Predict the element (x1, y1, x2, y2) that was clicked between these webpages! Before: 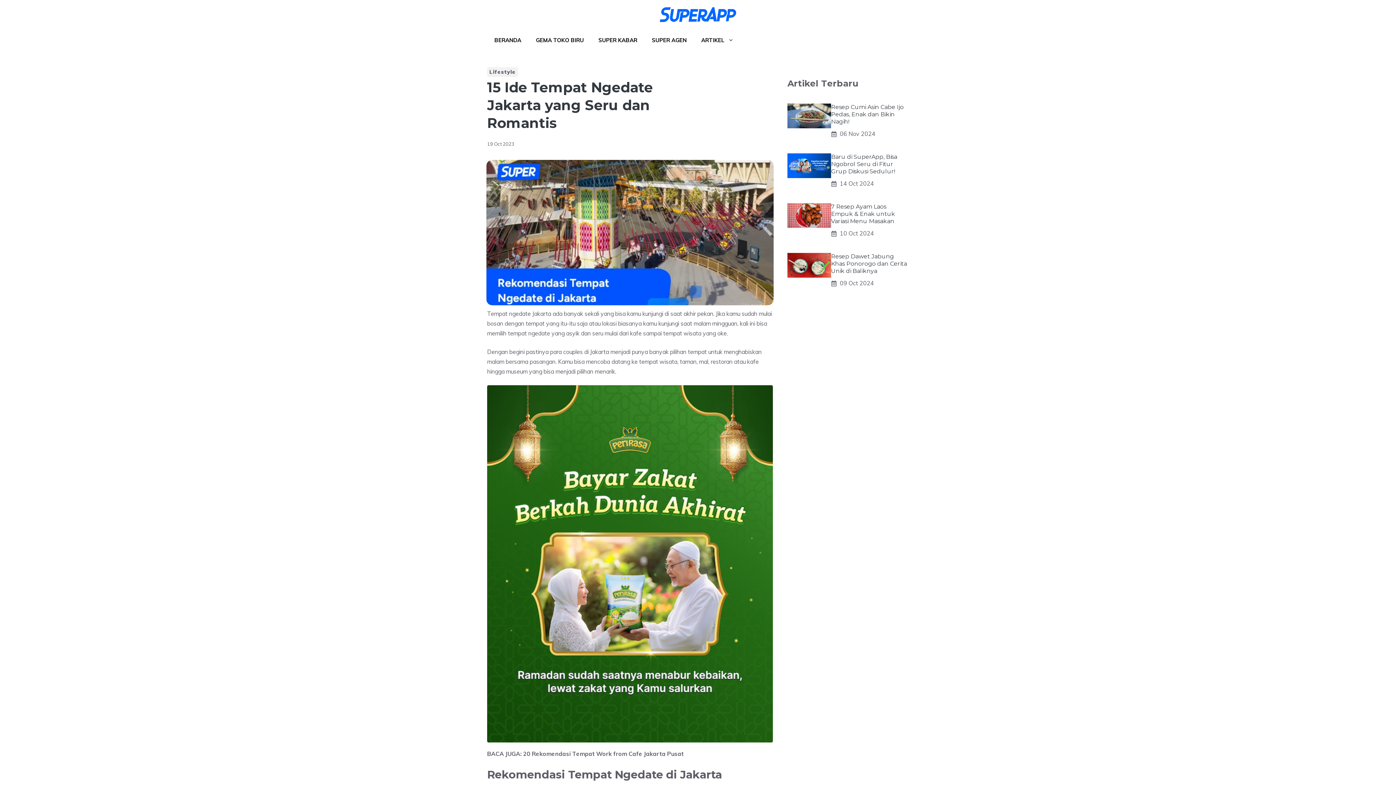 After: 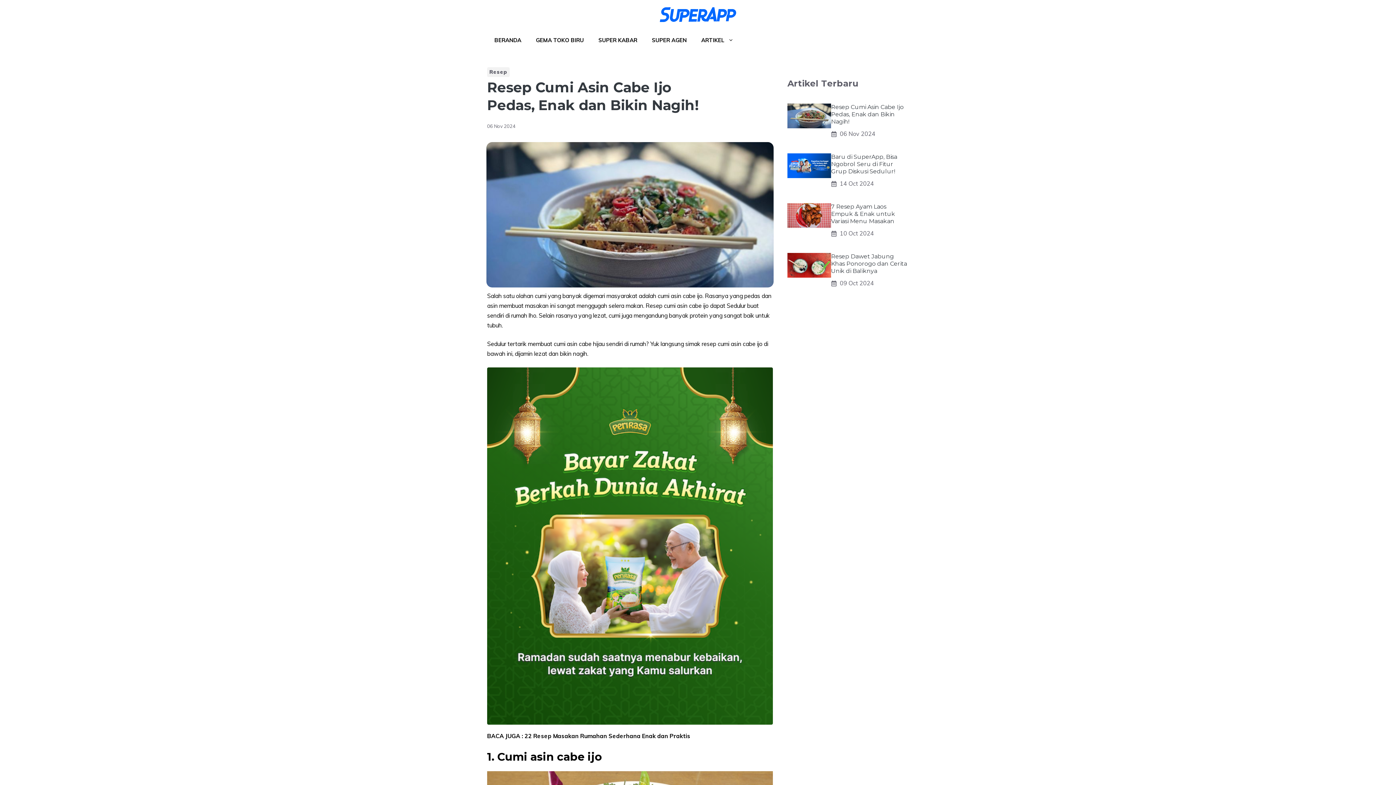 Action: bbox: (831, 103, 904, 125) label: Resep Cumi Asin Cabe Ijo Pedas, Enak dan Bikin Nagih!